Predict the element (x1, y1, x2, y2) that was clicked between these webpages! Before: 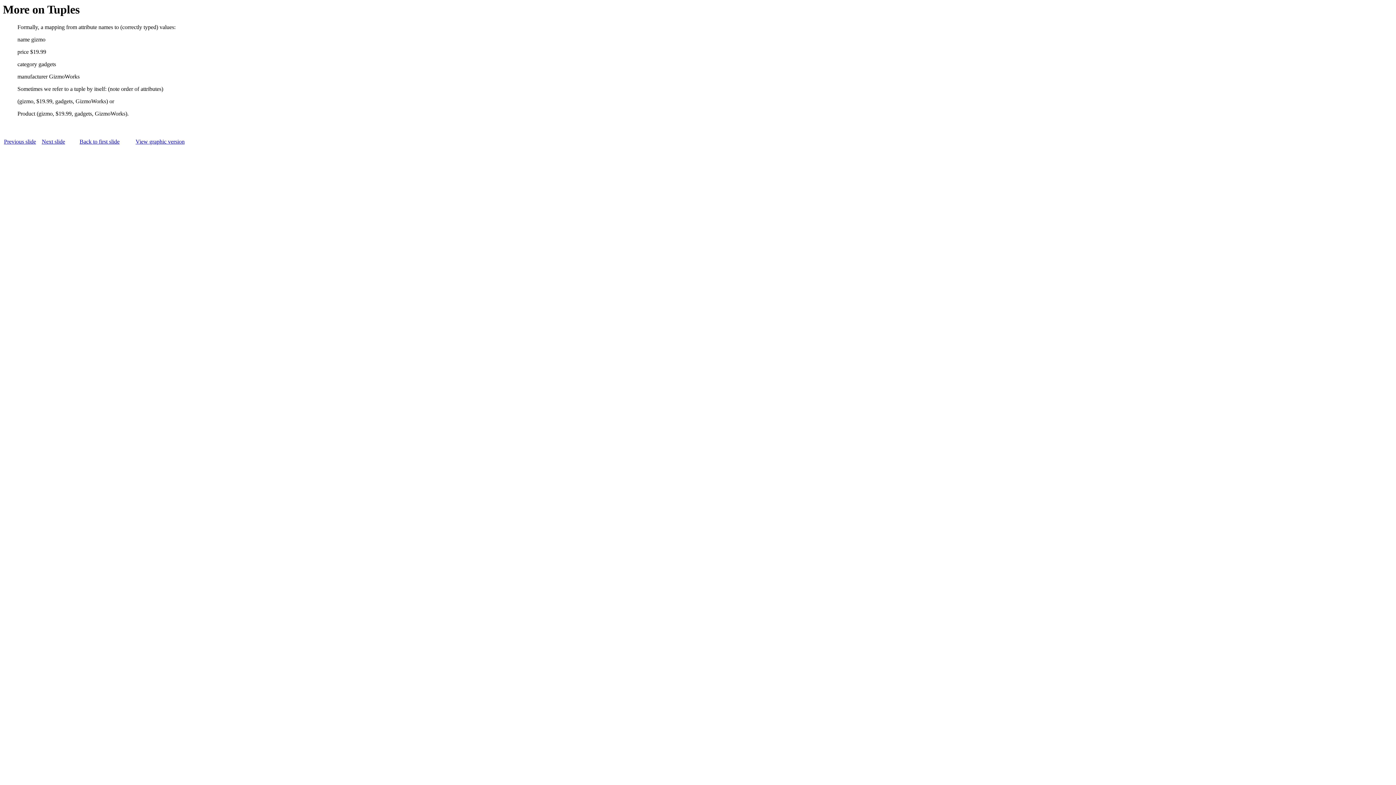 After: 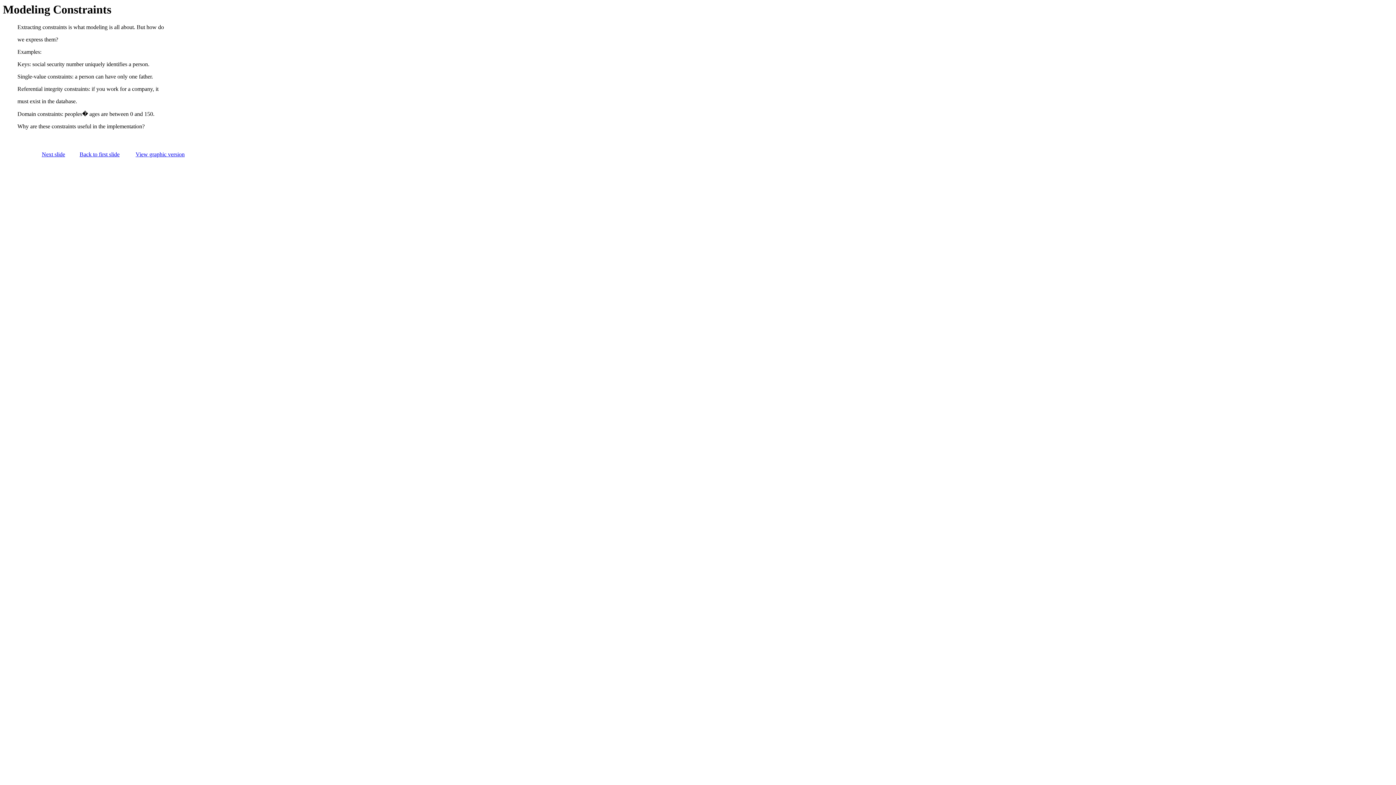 Action: label: Back to first slide bbox: (79, 138, 119, 144)